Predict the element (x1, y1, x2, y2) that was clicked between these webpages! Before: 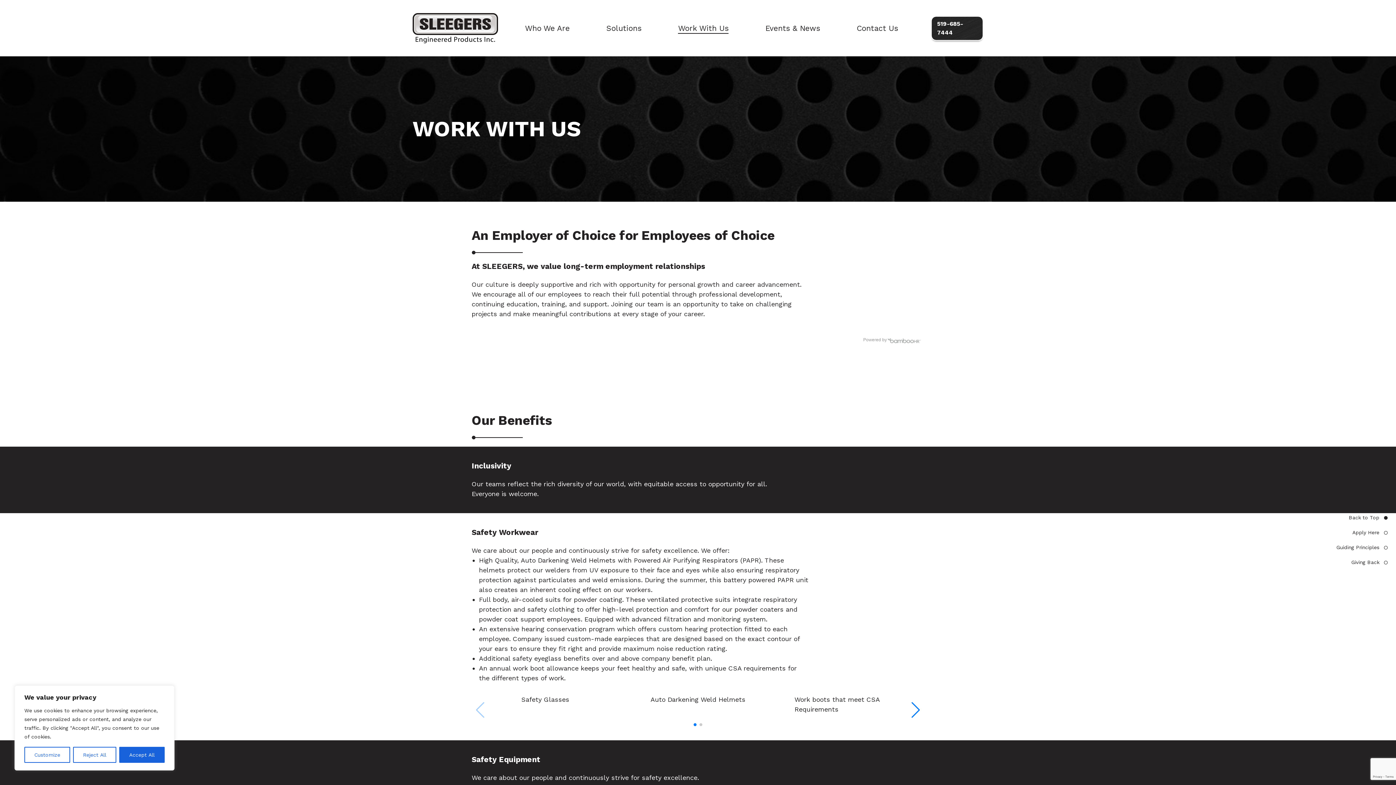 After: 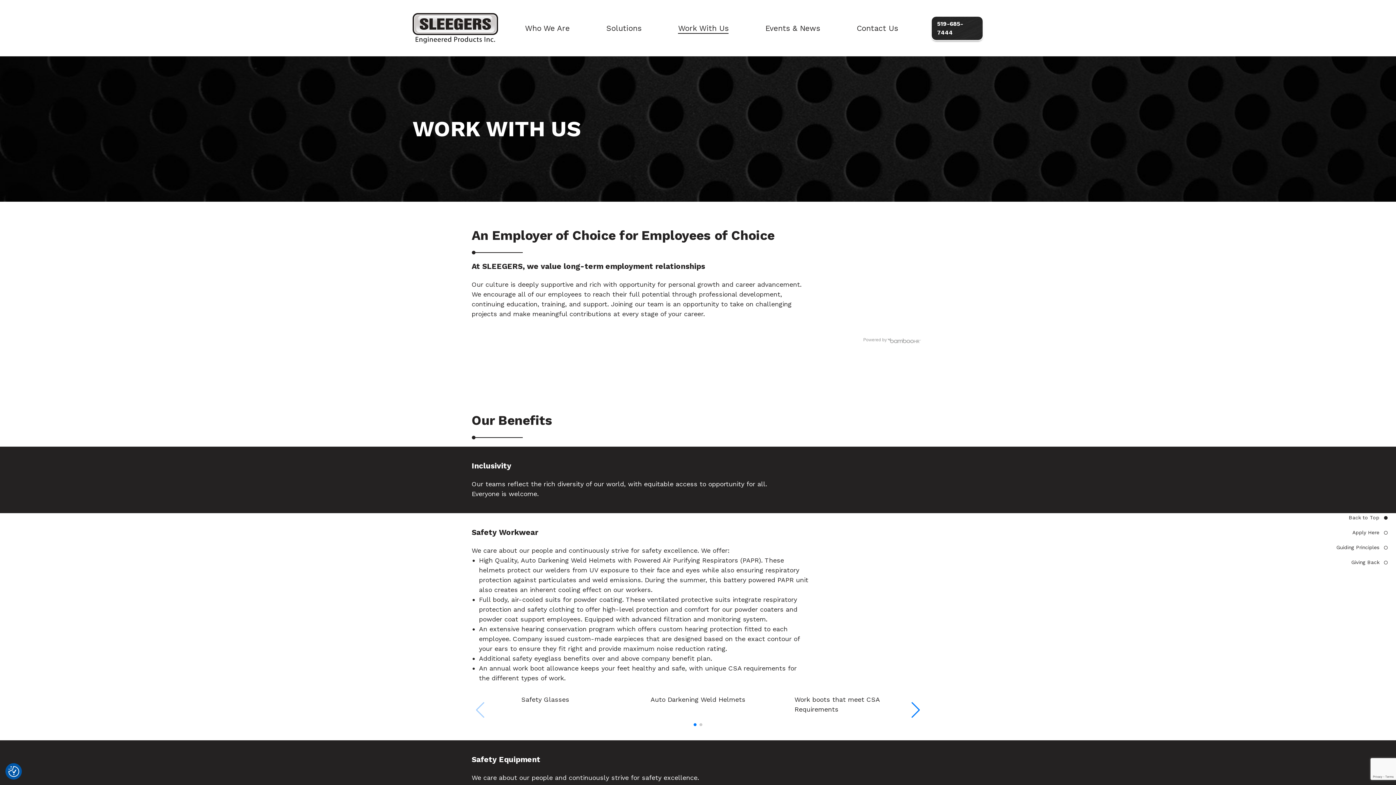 Action: bbox: (73, 747, 116, 763) label: Reject All